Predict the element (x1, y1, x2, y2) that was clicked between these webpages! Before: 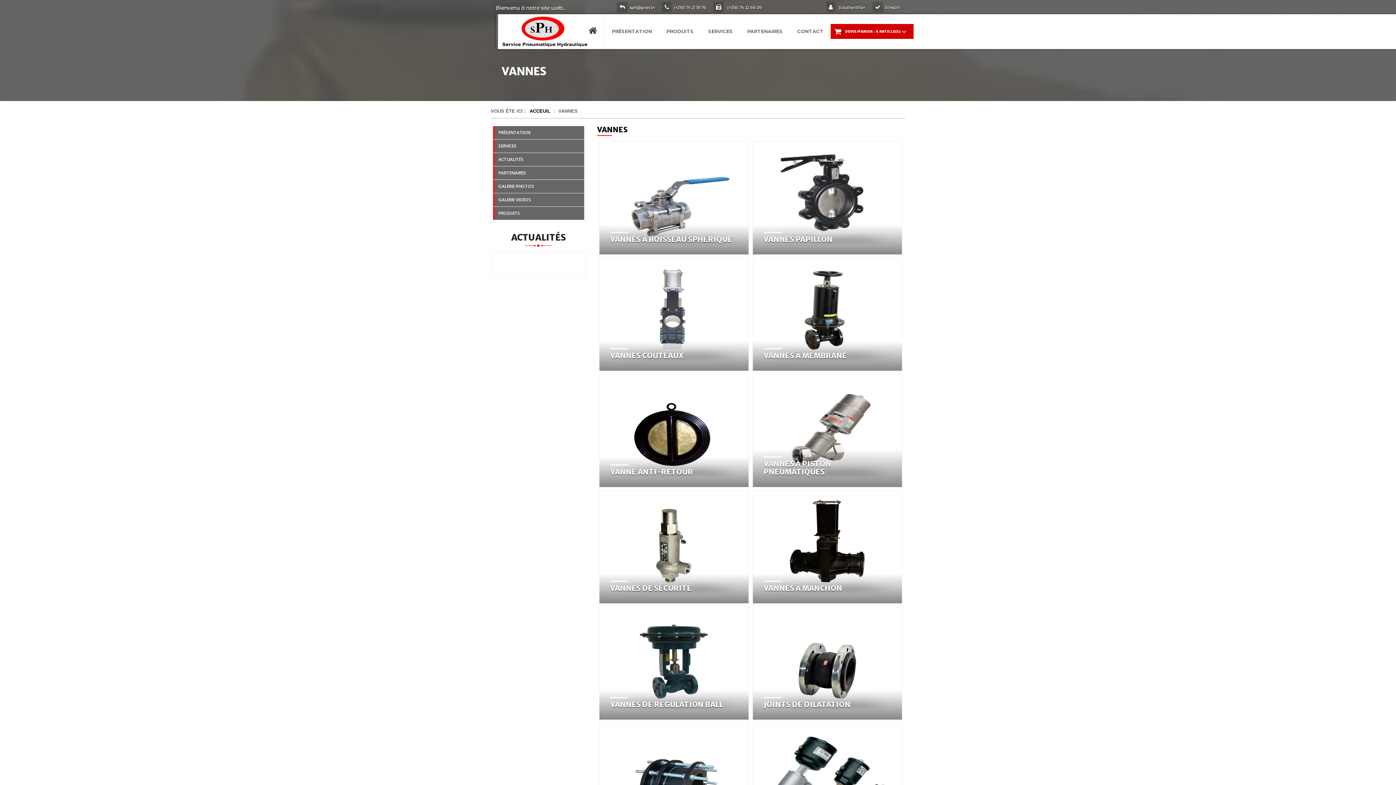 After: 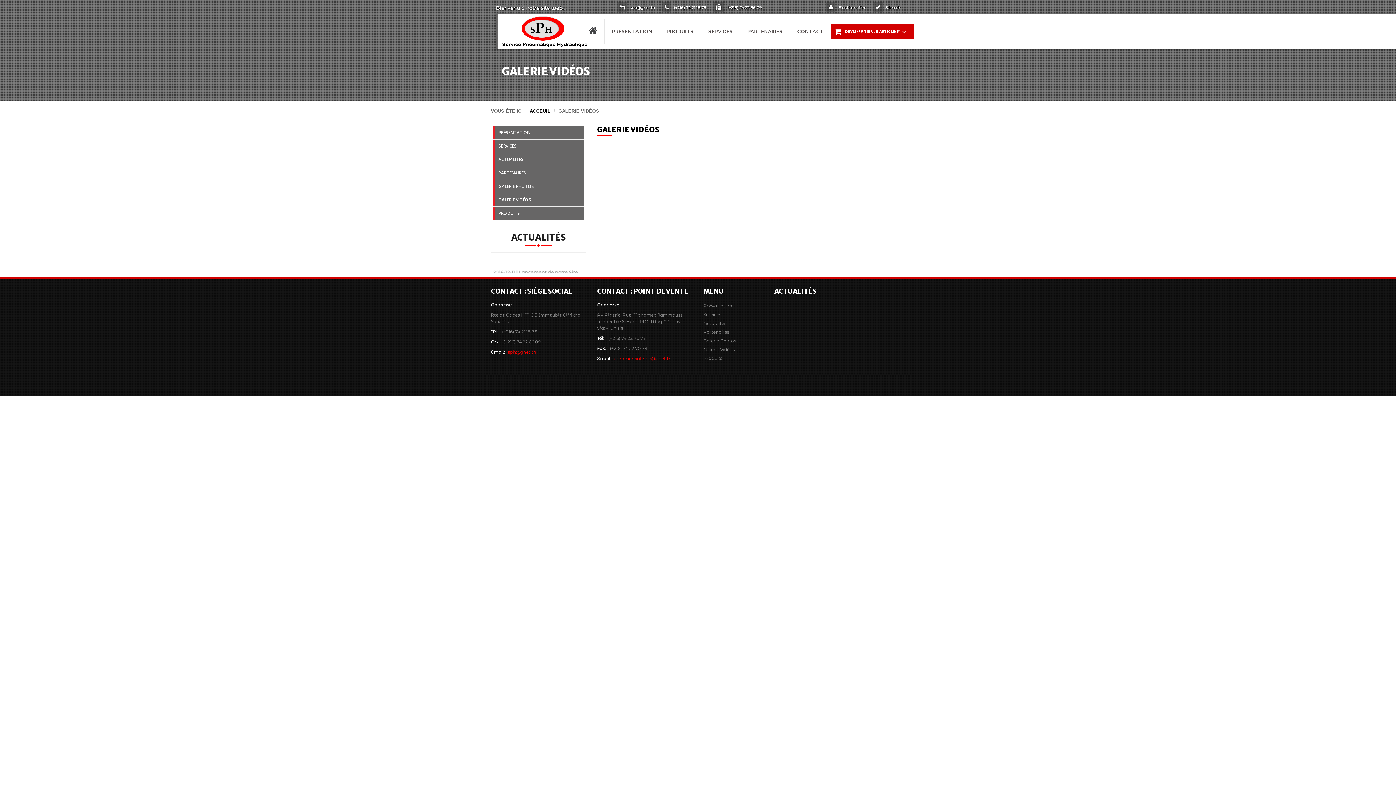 Action: label: GALERIE VIDÉOS bbox: (493, 193, 584, 206)